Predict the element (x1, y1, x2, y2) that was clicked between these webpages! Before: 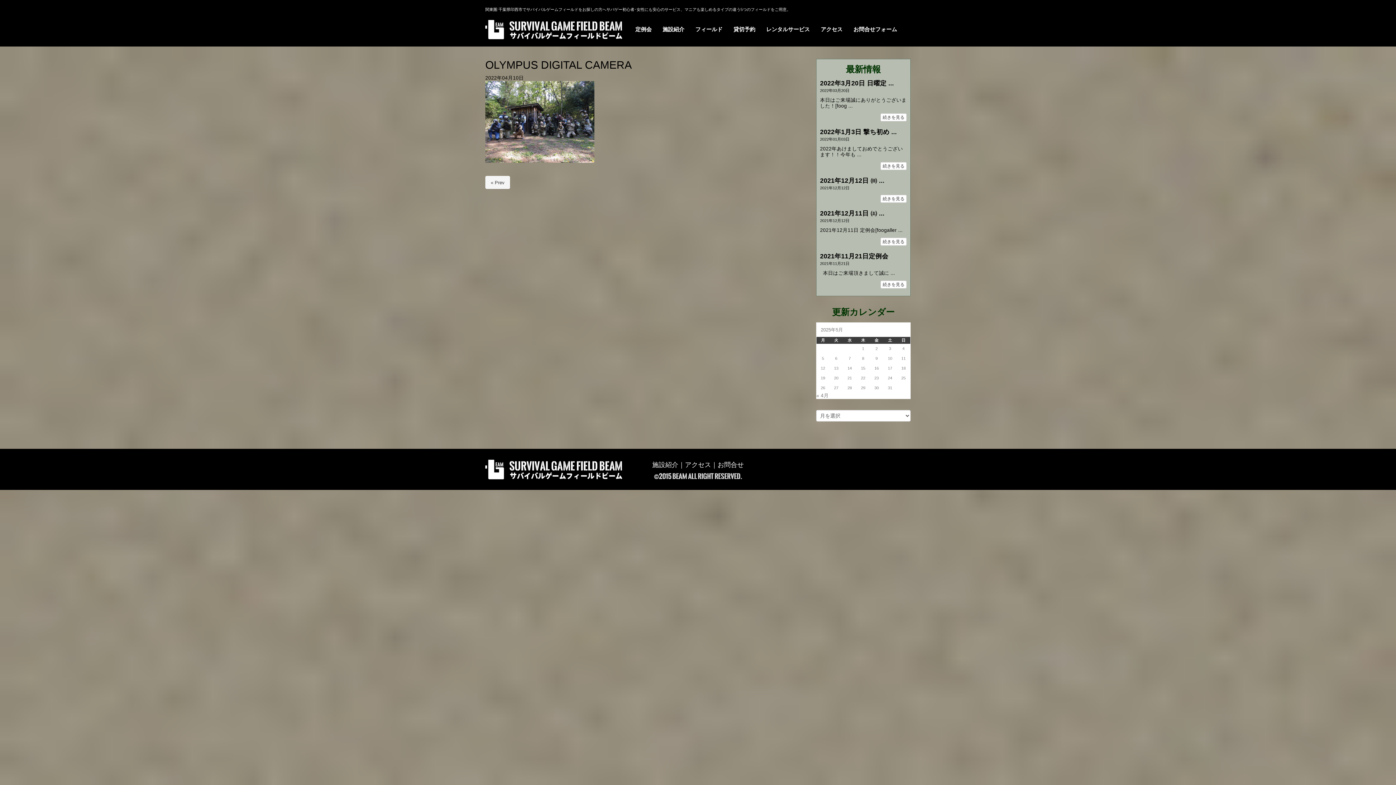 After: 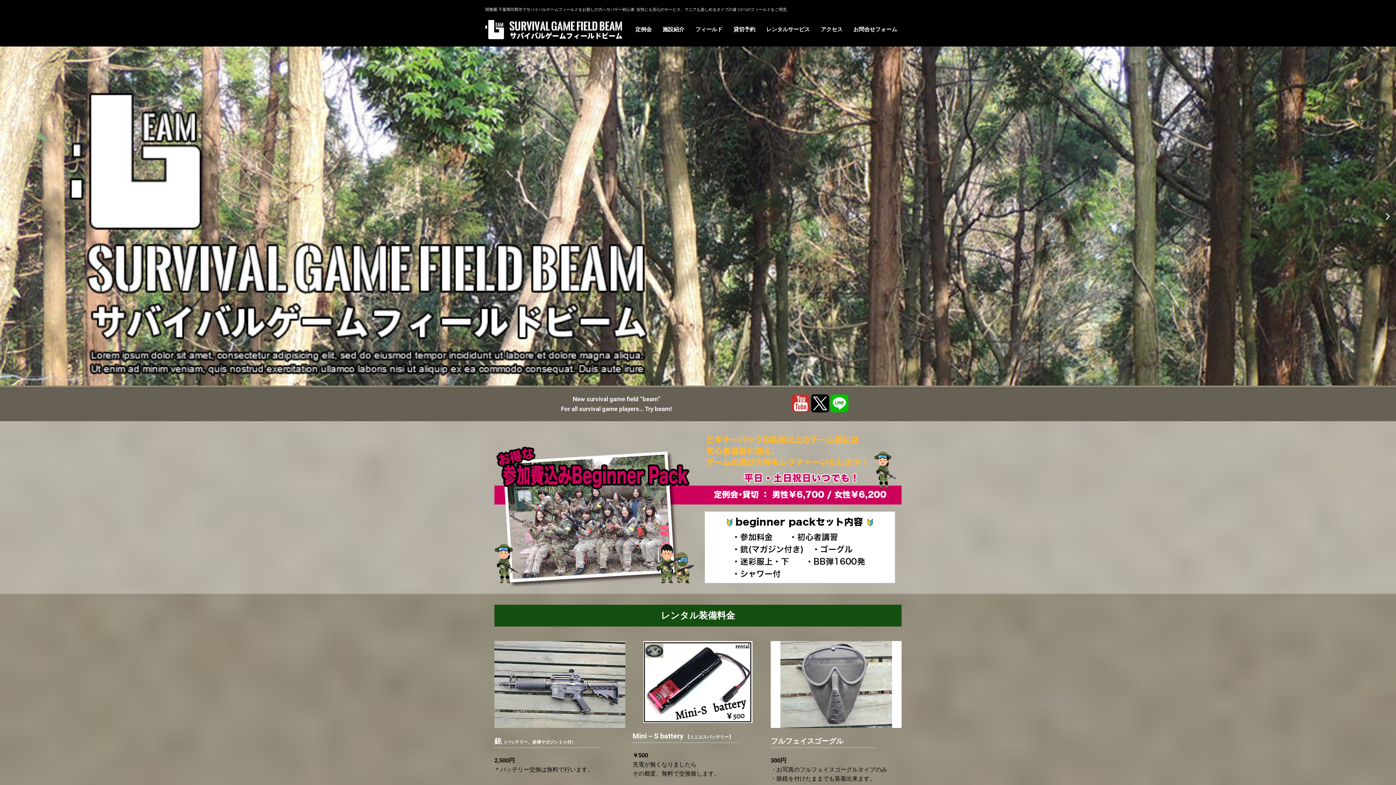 Action: bbox: (760, 20, 815, 38) label: レンタルサービス